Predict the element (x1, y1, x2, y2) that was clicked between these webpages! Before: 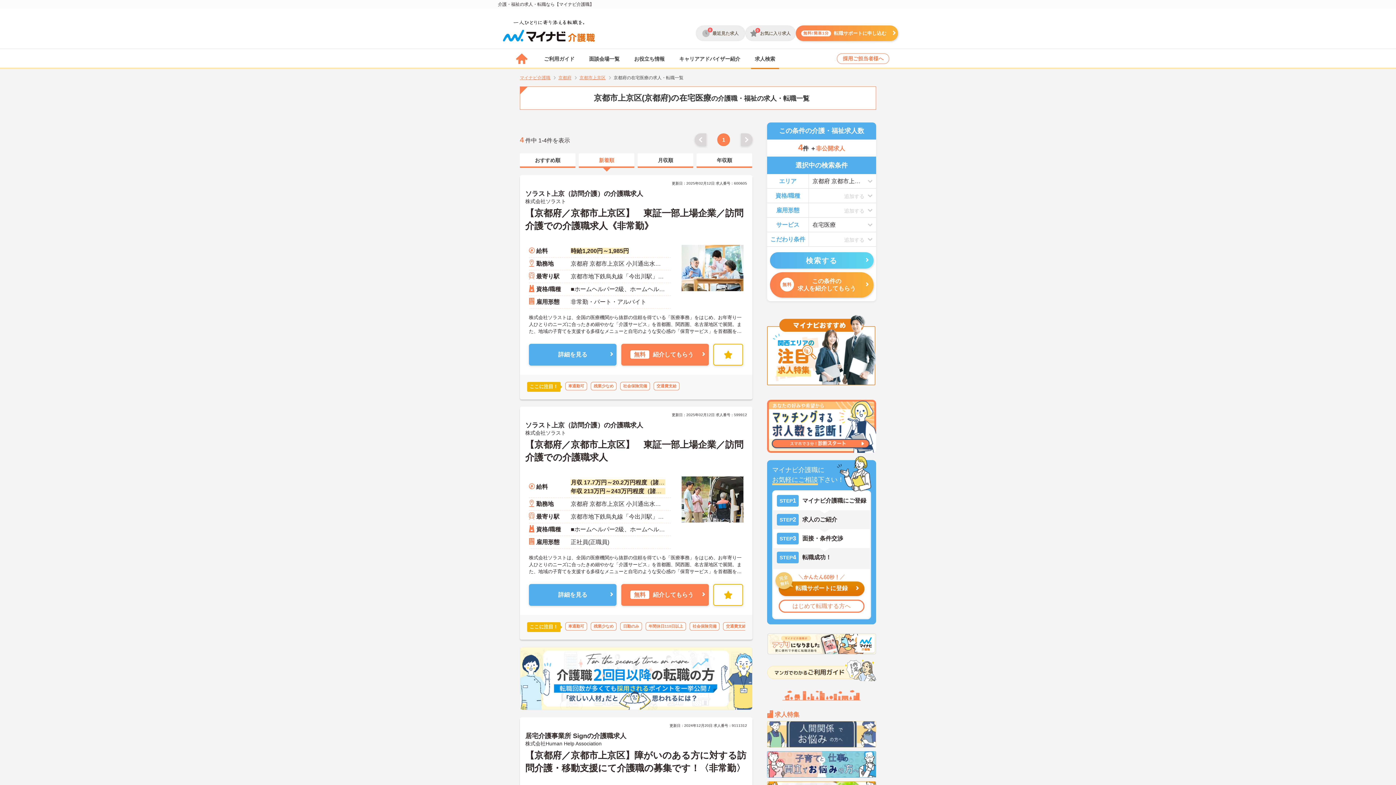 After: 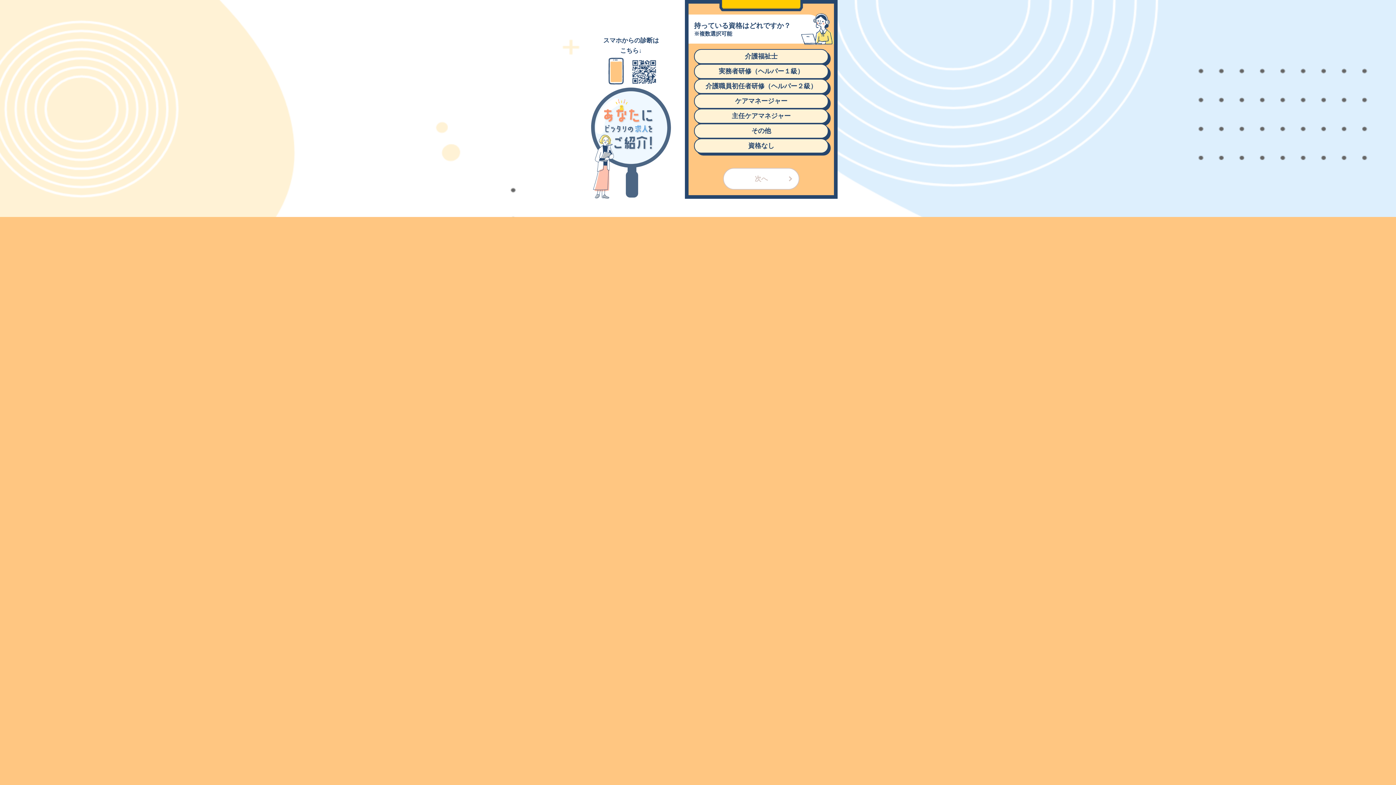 Action: bbox: (767, 393, 876, 399)